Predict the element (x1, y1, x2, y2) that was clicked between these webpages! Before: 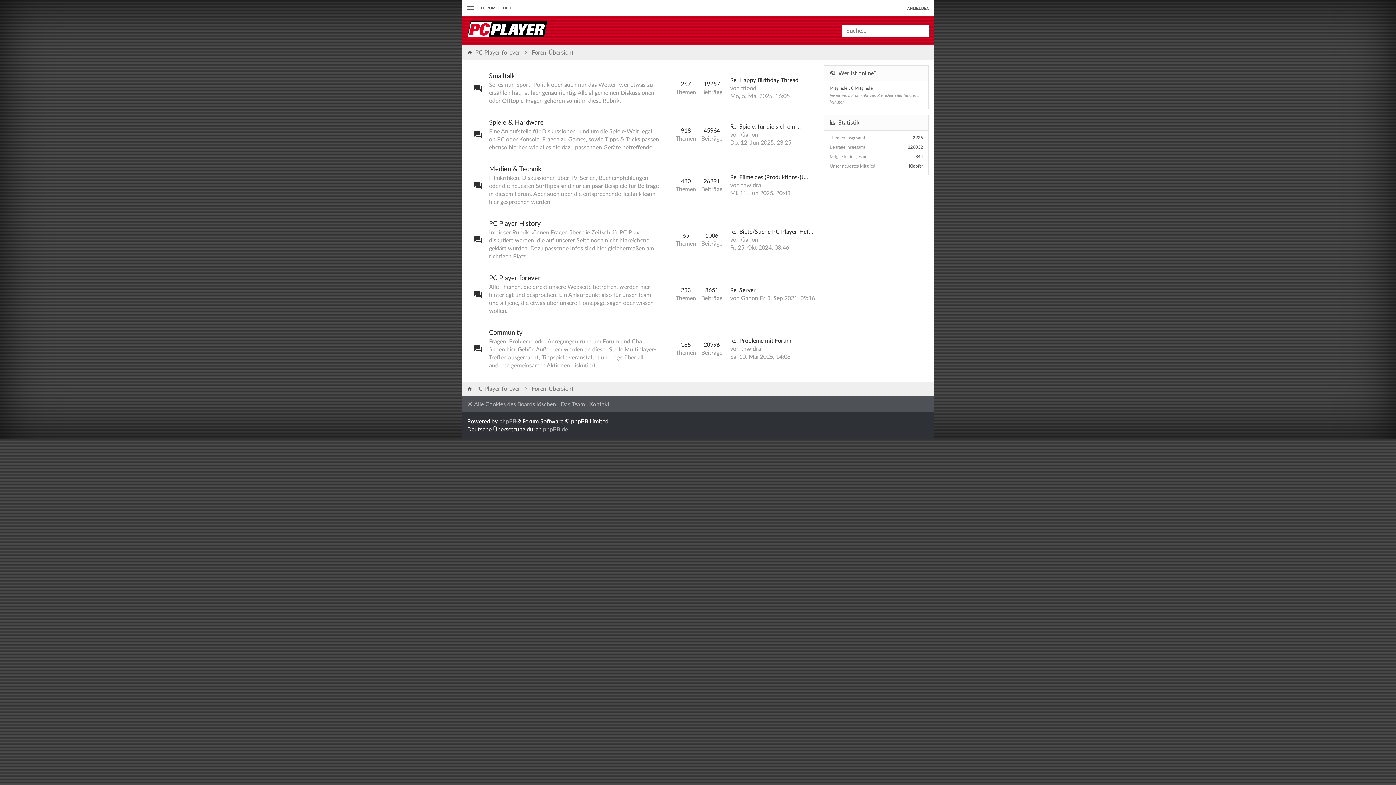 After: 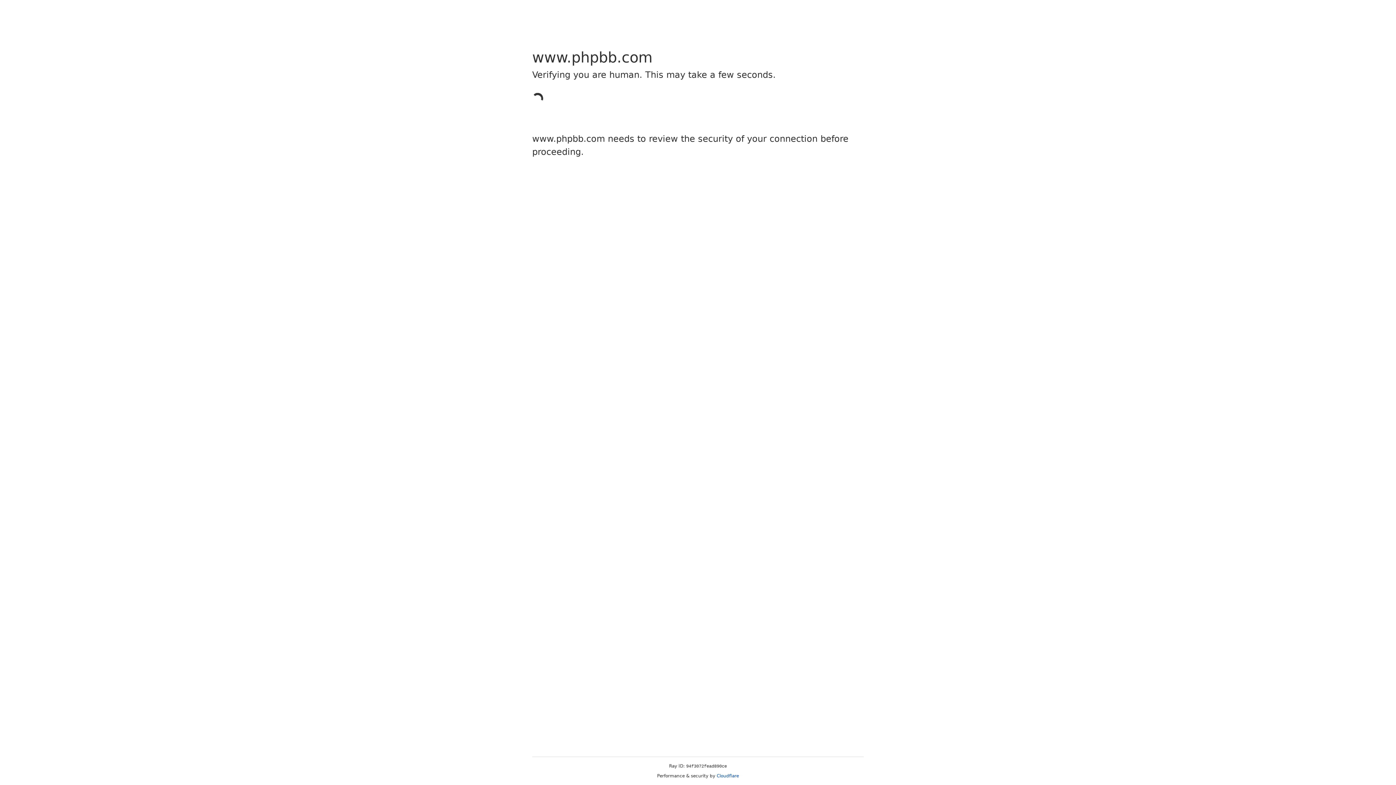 Action: bbox: (499, 418, 516, 424) label: phpBB